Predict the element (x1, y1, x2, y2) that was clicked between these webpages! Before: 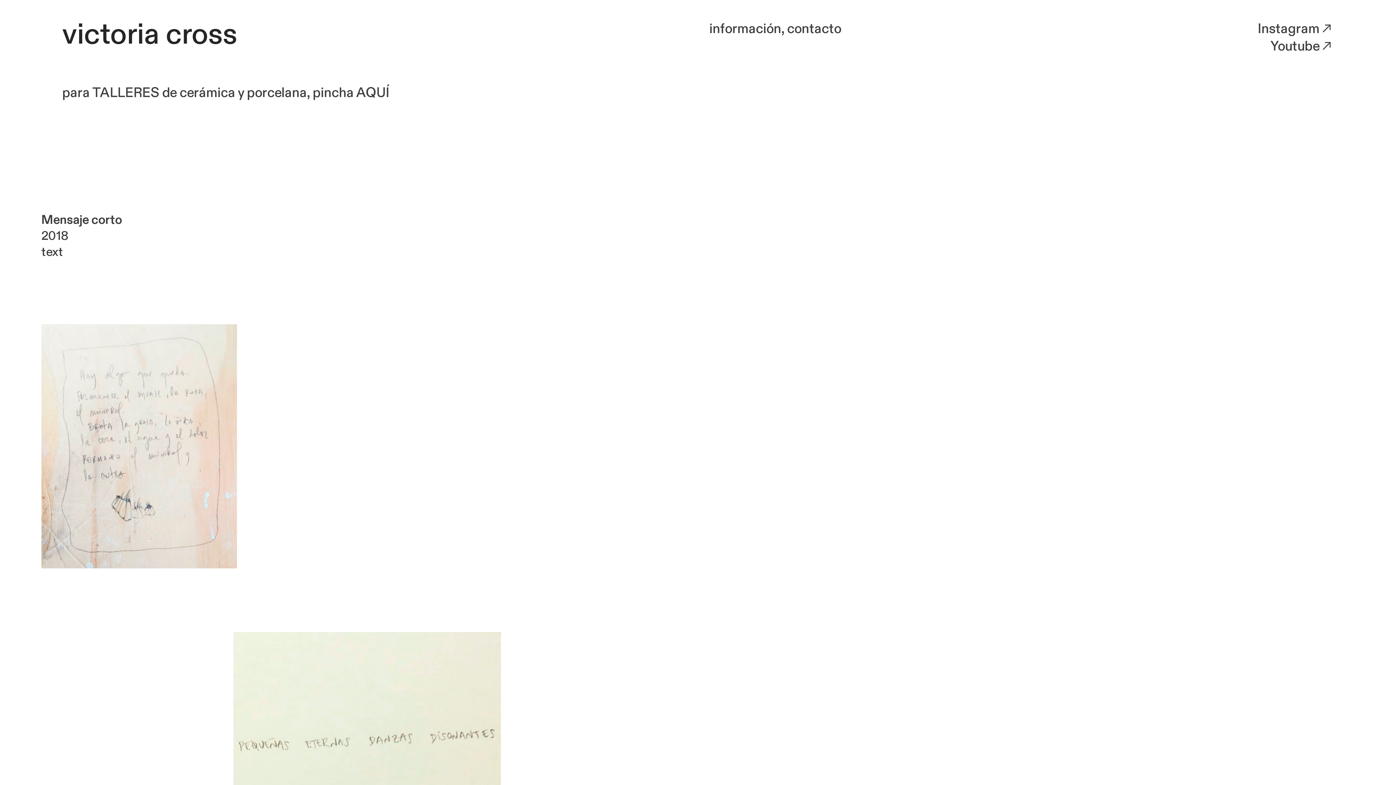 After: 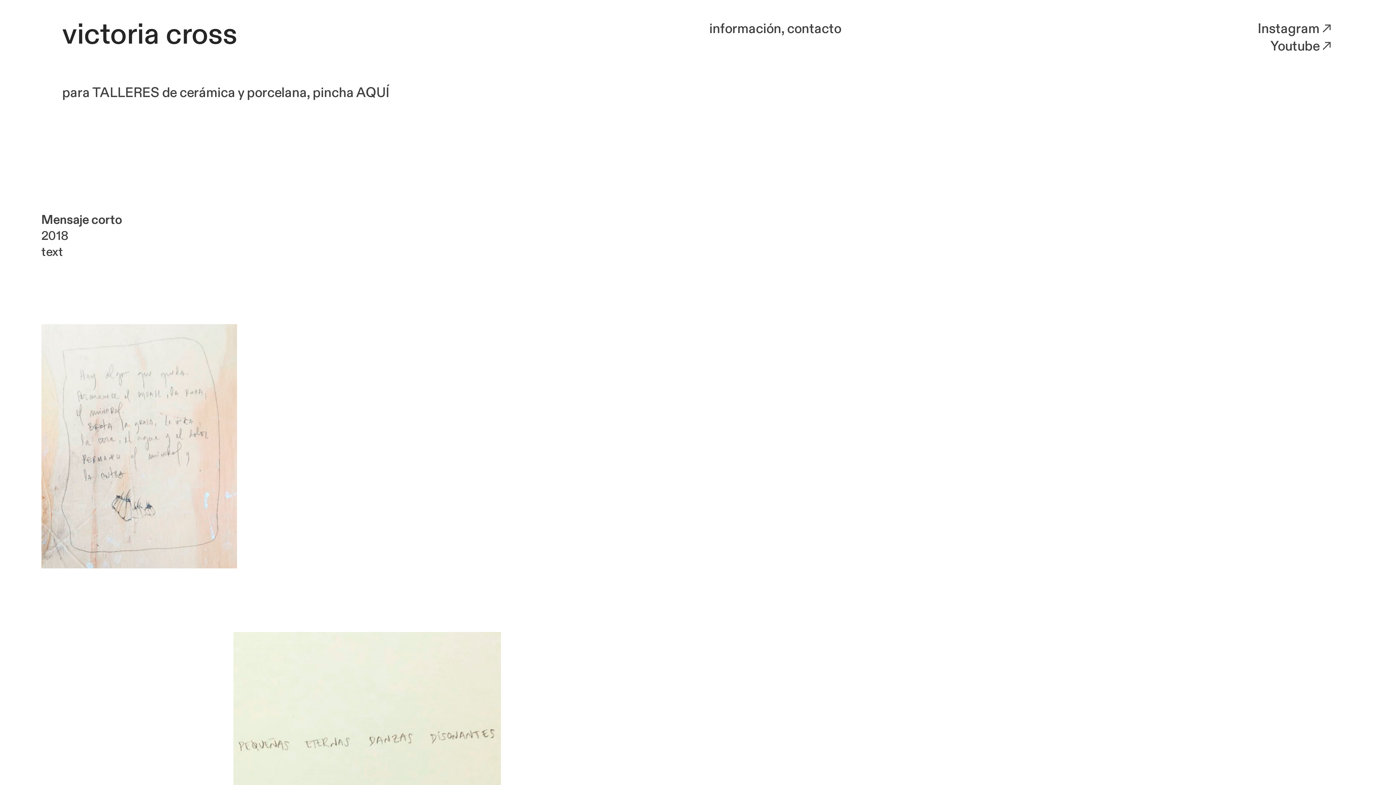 Action: label: Youtube︎︎︎ bbox: (1270, 37, 1334, 55)